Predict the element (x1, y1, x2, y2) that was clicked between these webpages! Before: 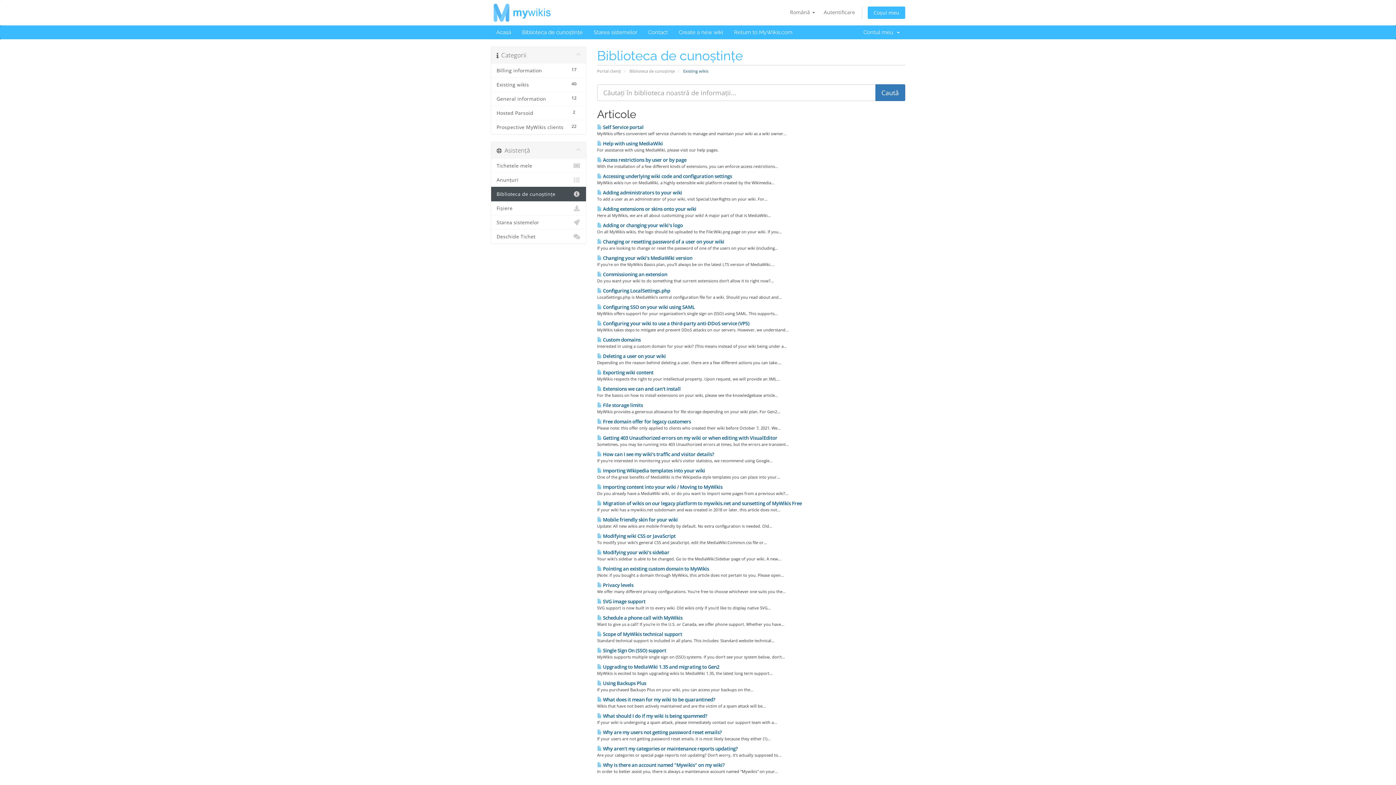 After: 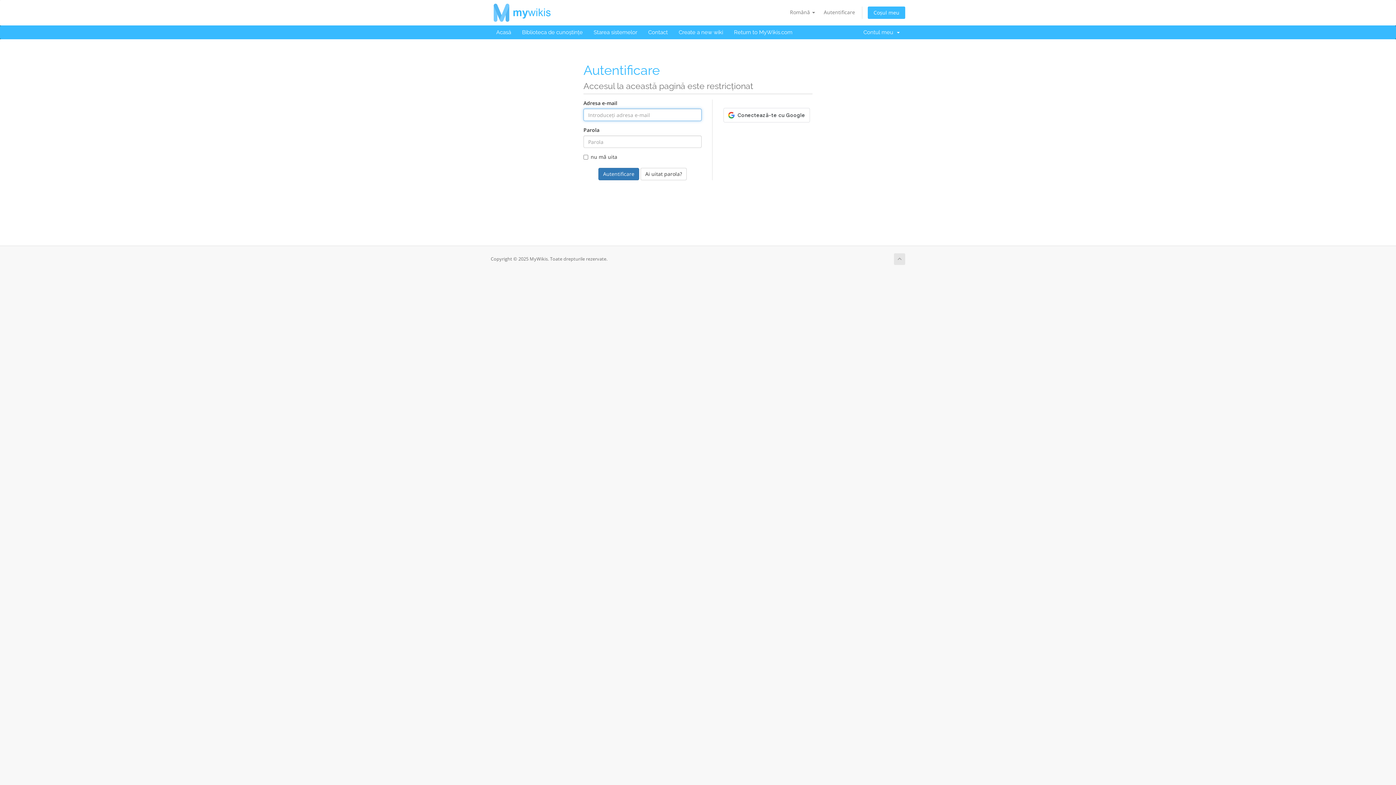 Action: bbox: (491, 229, 586, 243) label: Deschide Tichet